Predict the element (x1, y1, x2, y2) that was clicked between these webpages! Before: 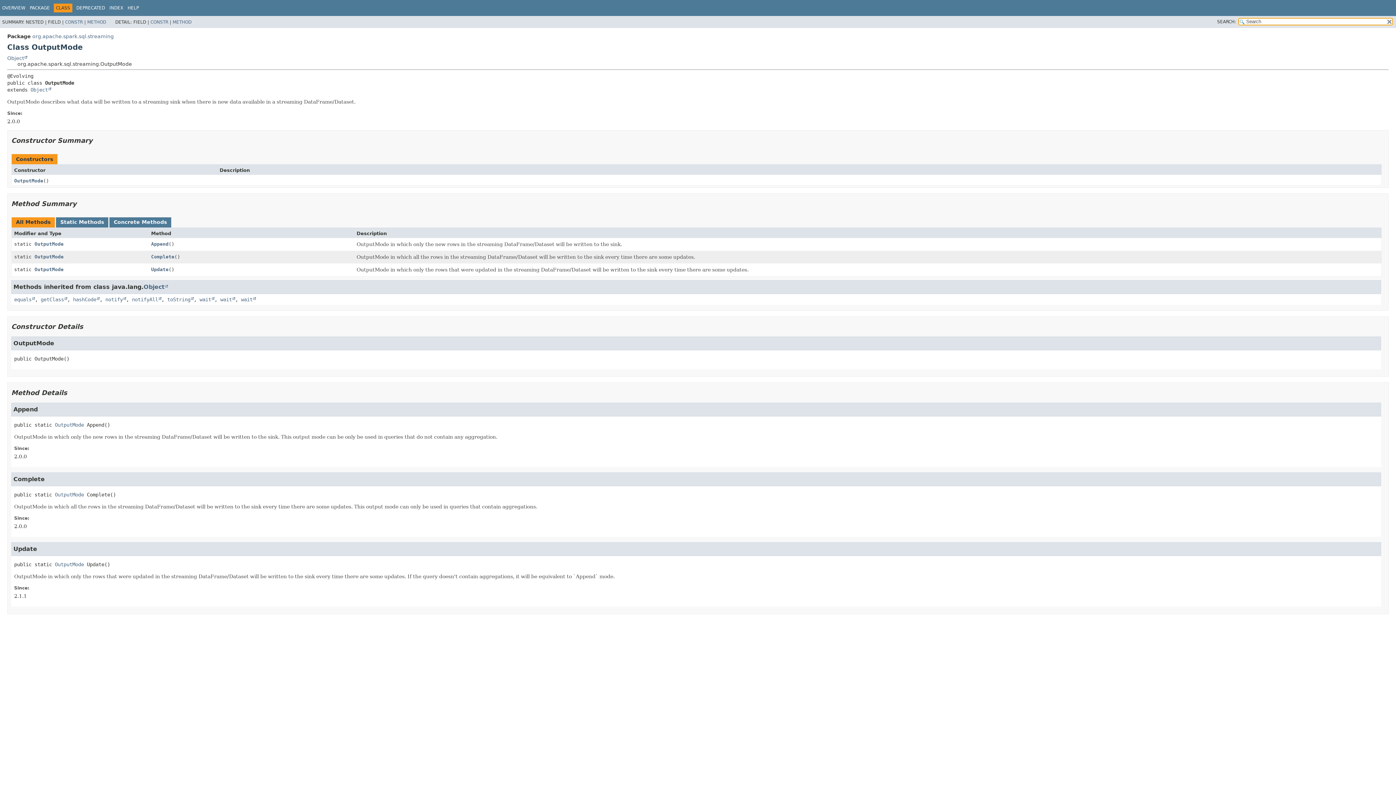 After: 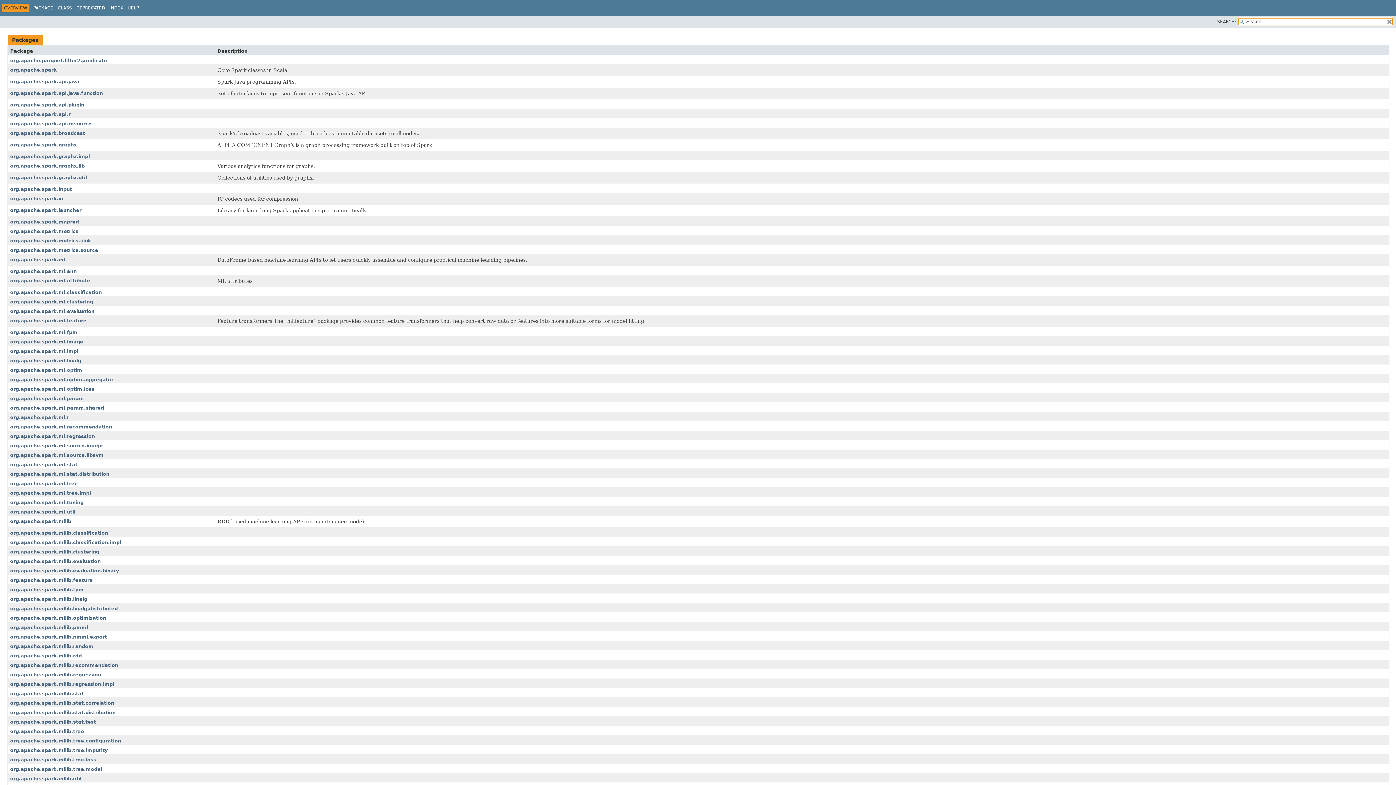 Action: bbox: (2, 5, 25, 10) label: OVERVIEW